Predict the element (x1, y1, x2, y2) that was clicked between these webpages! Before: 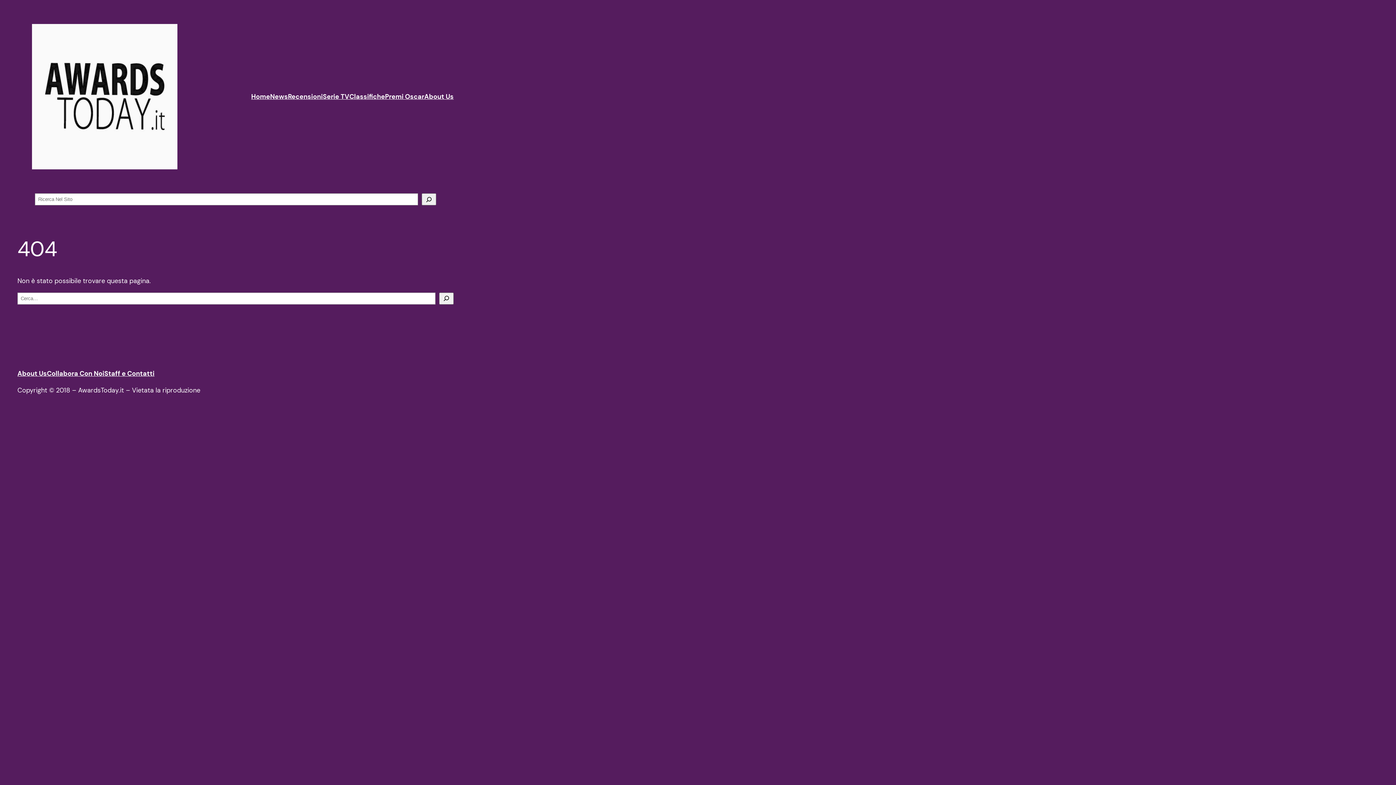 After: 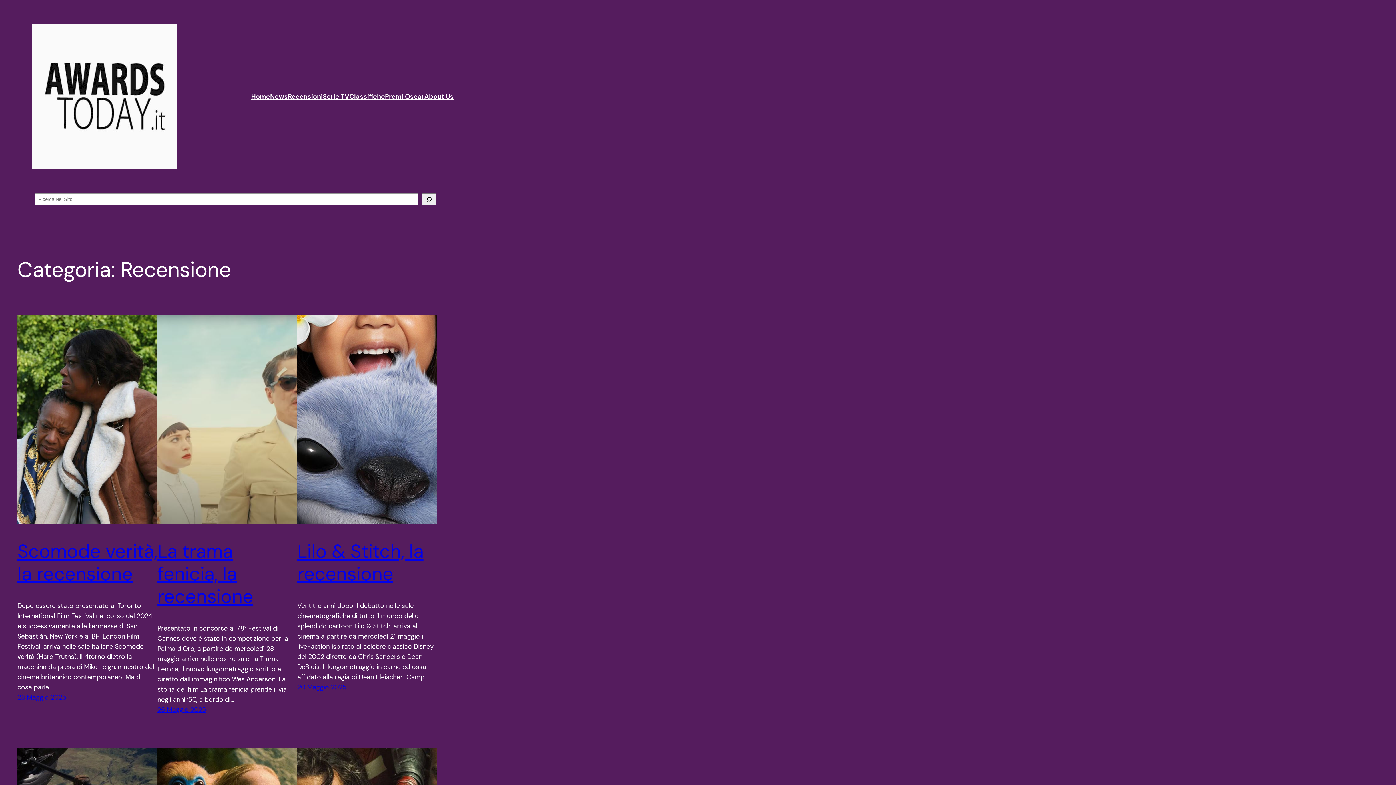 Action: label: Recensioni bbox: (288, 91, 322, 101)